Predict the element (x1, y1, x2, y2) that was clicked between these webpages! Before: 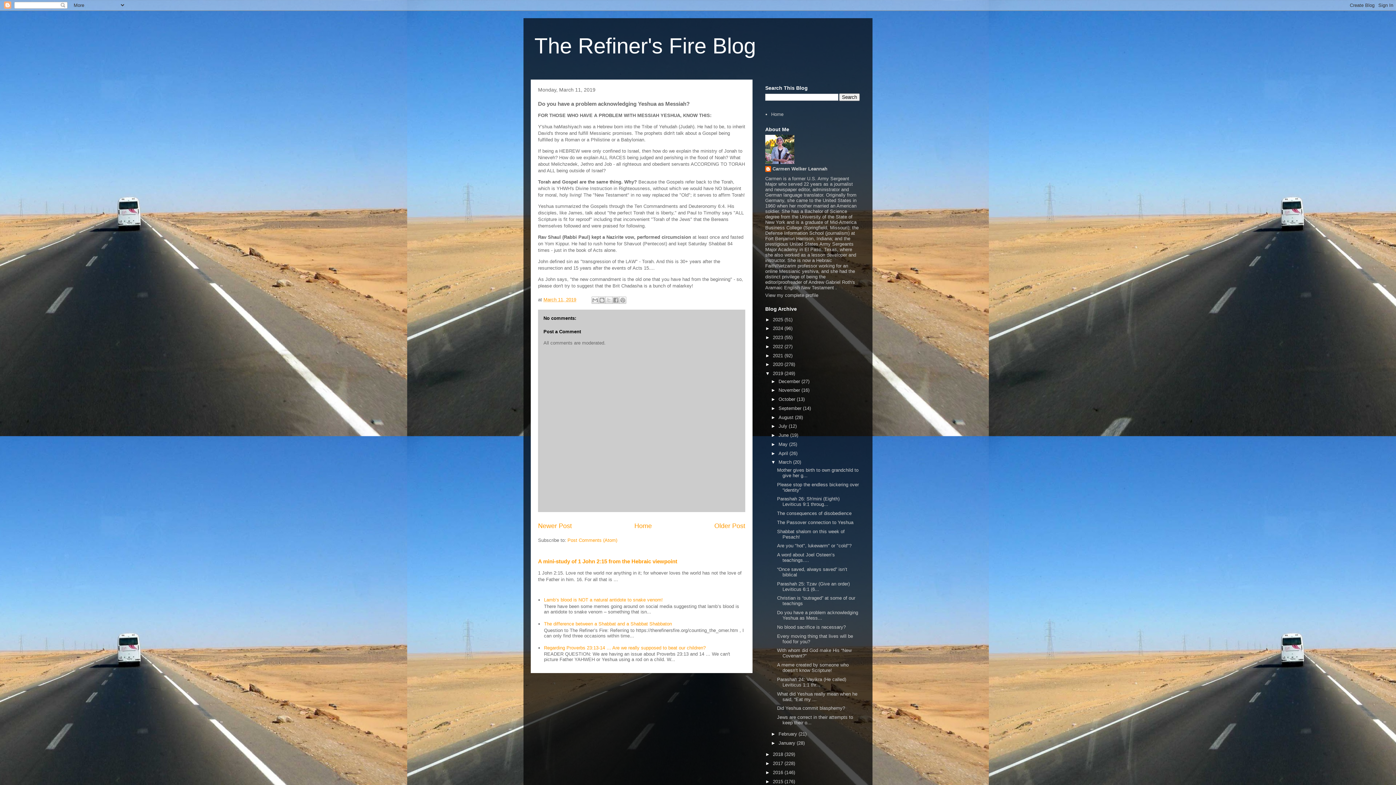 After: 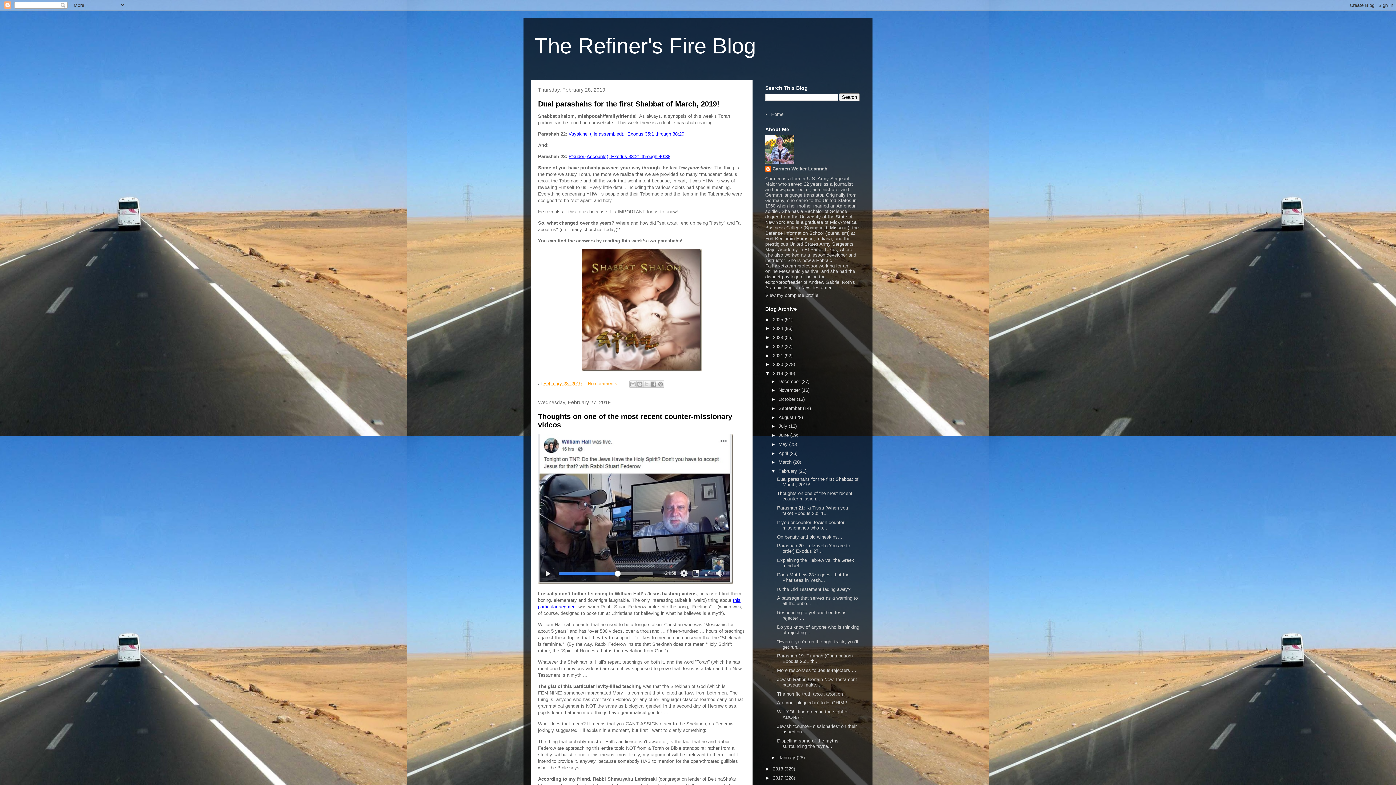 Action: label: February  bbox: (778, 731, 798, 737)